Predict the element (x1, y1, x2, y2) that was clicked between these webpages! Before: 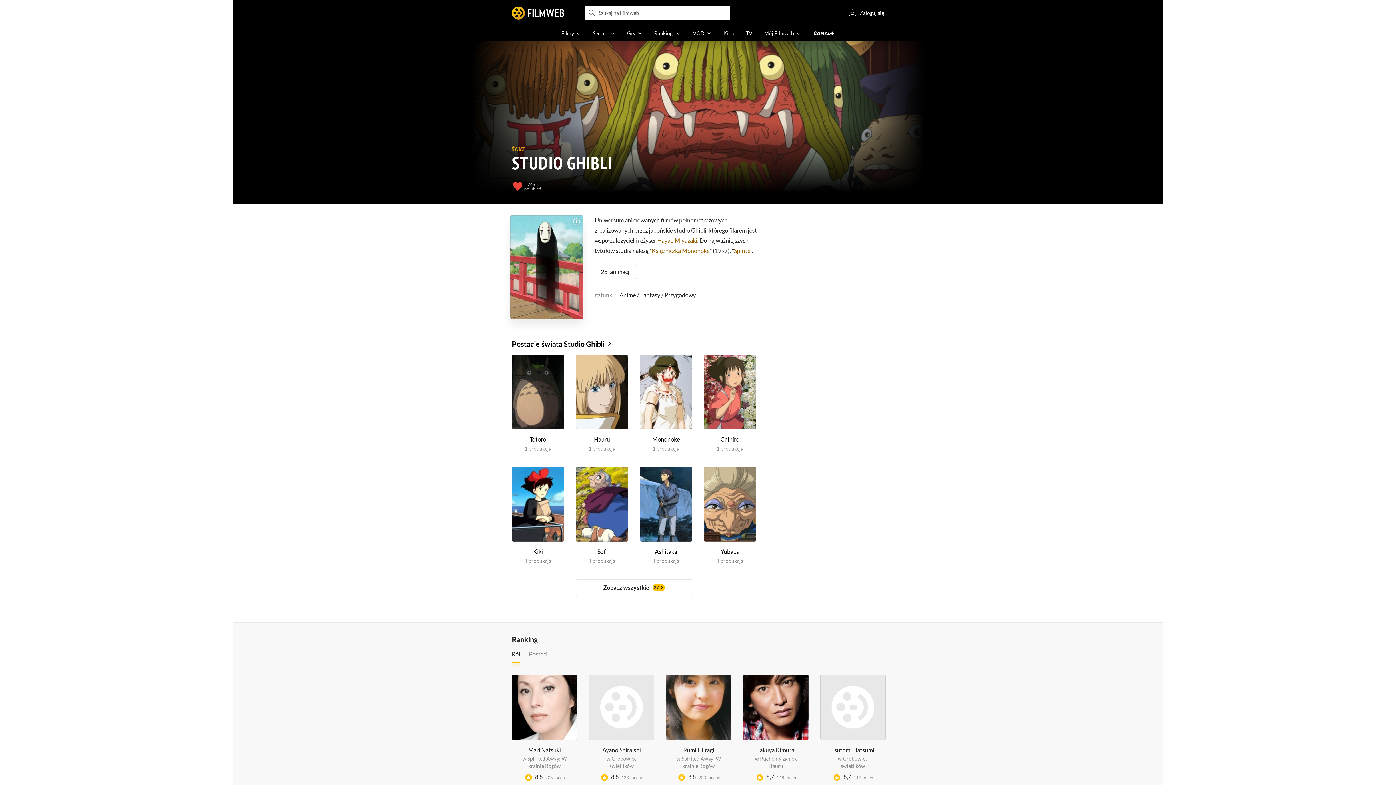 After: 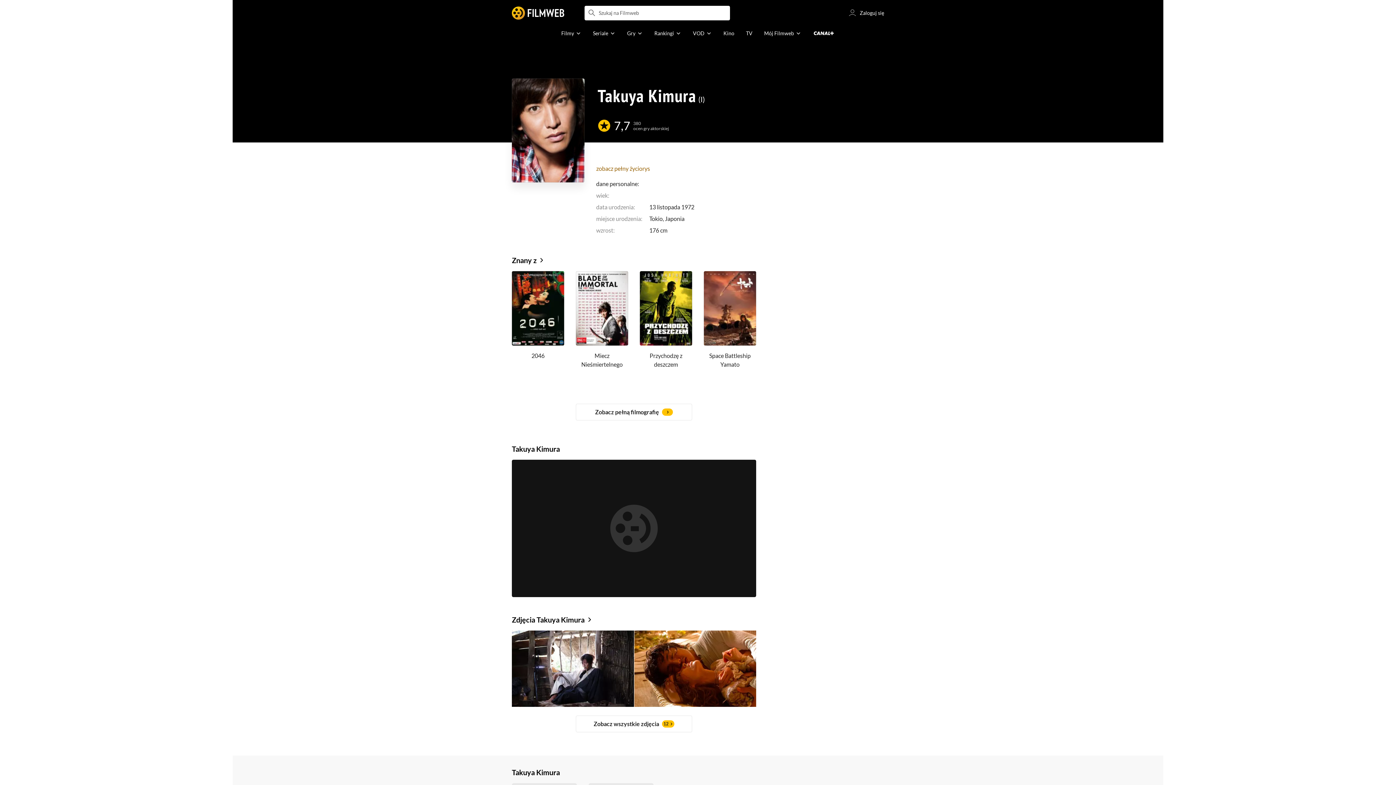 Action: bbox: (749, 746, 802, 754) label: Takuya Kimura